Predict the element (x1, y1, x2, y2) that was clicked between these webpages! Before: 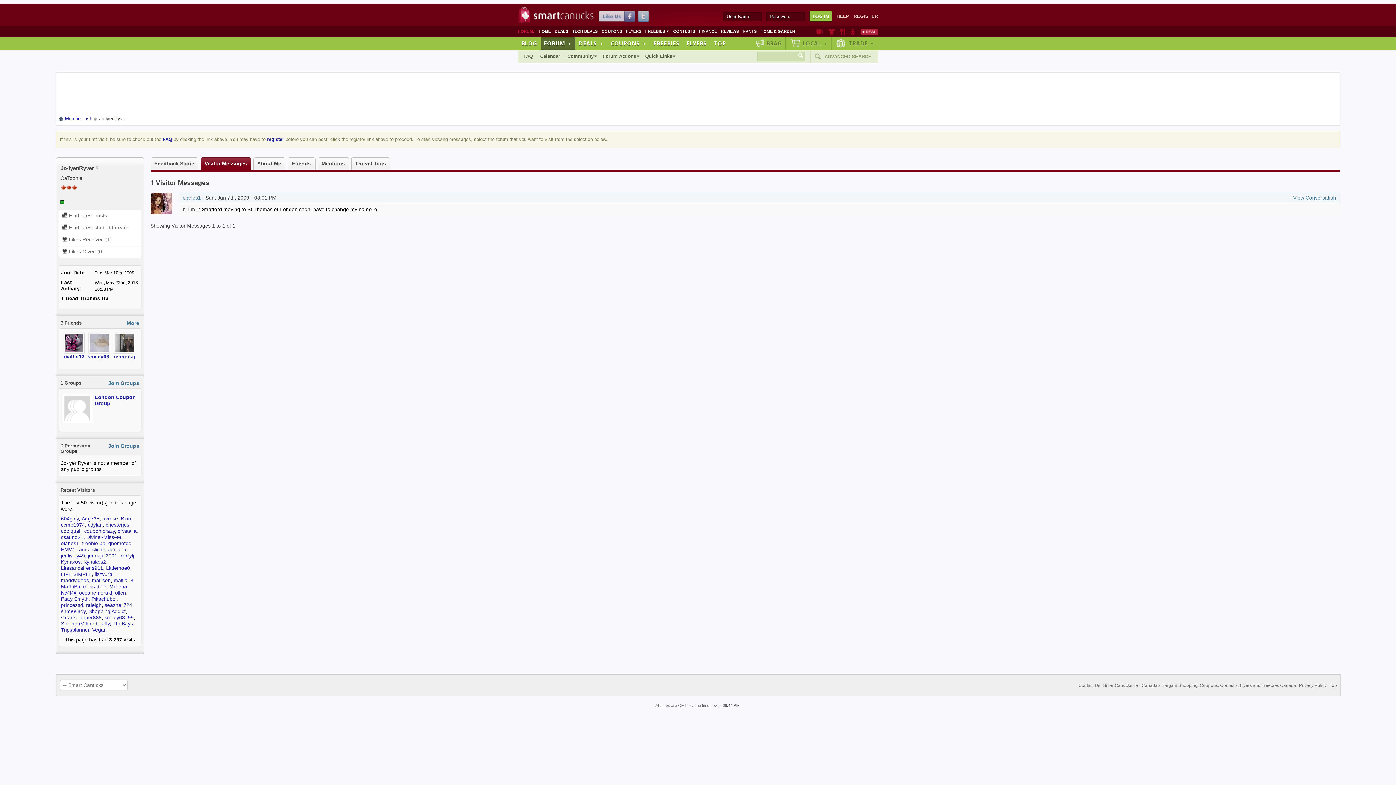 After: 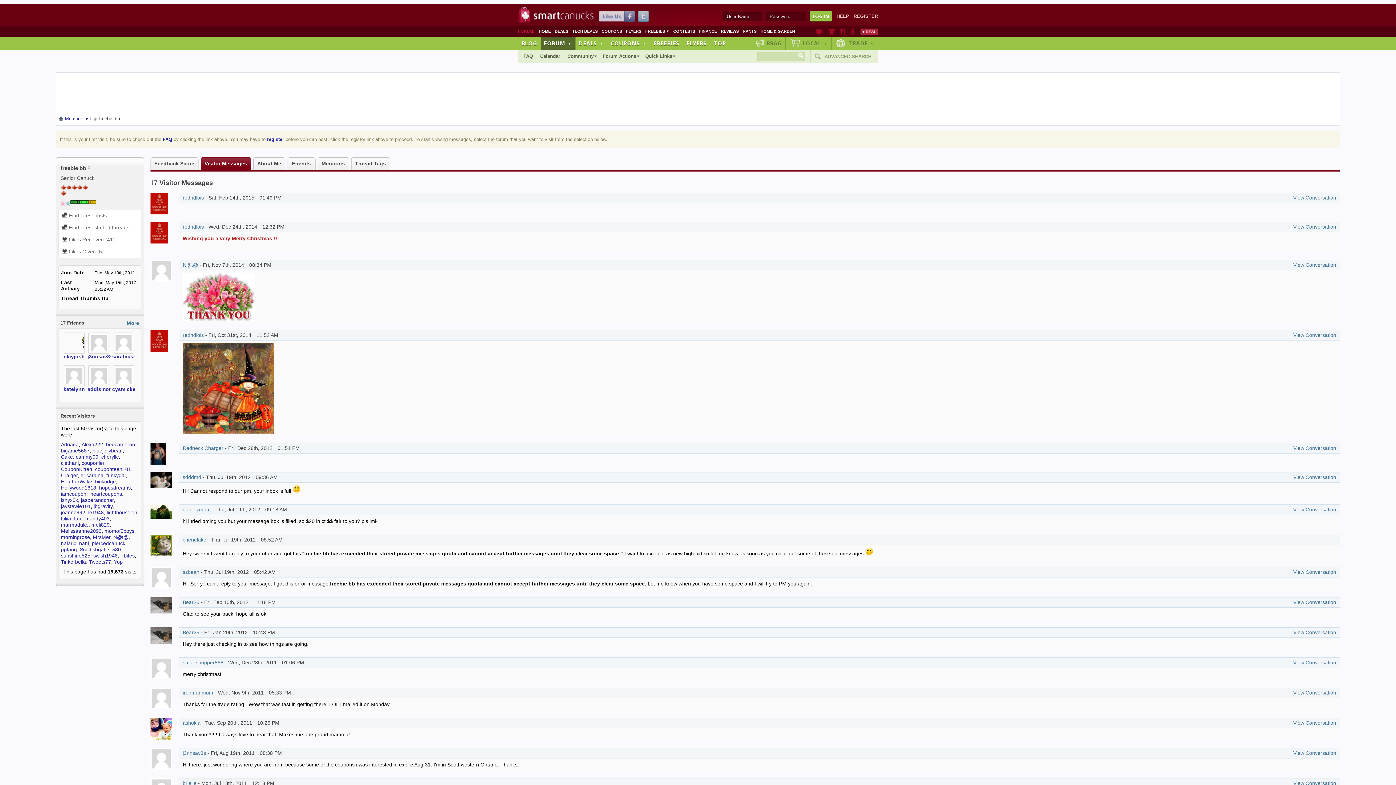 Action: bbox: (82, 540, 105, 546) label: freebie bb